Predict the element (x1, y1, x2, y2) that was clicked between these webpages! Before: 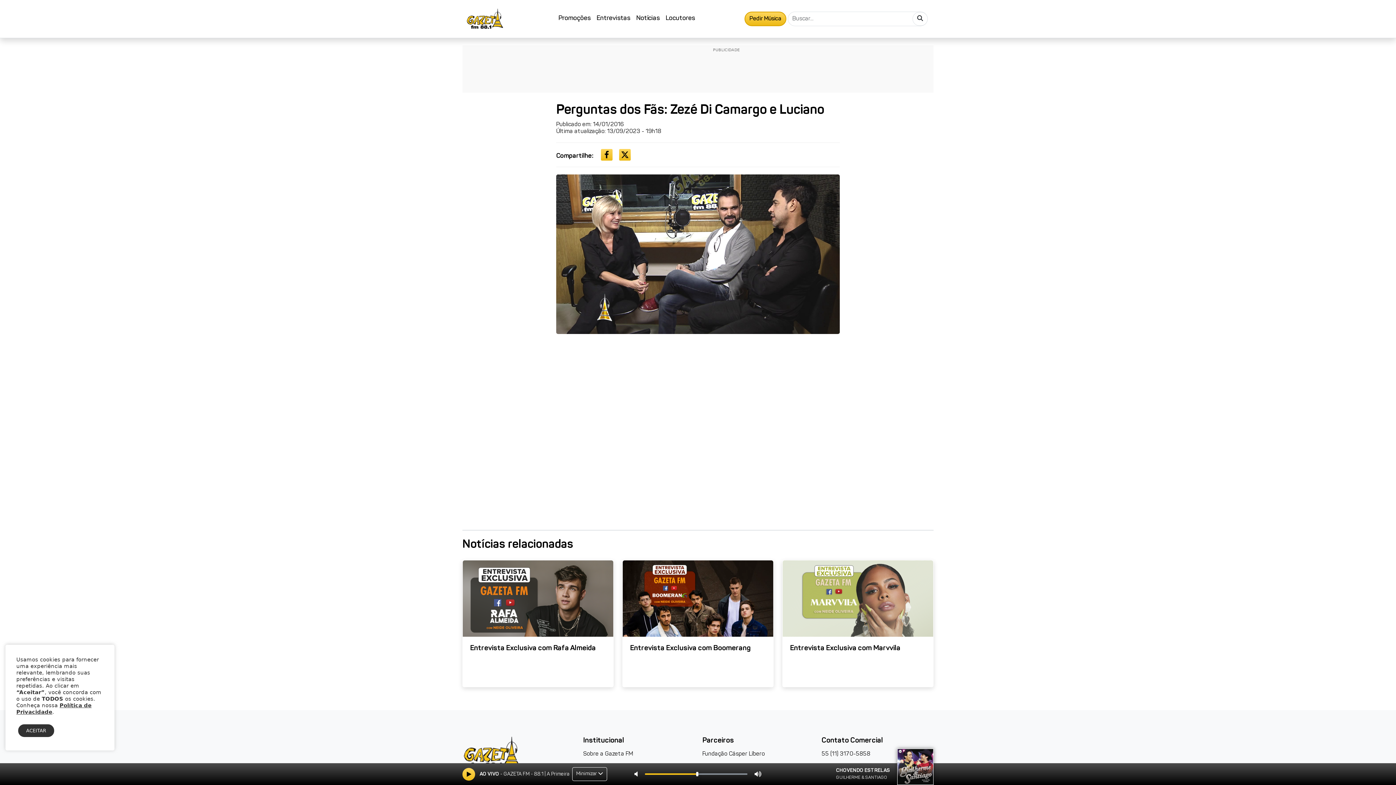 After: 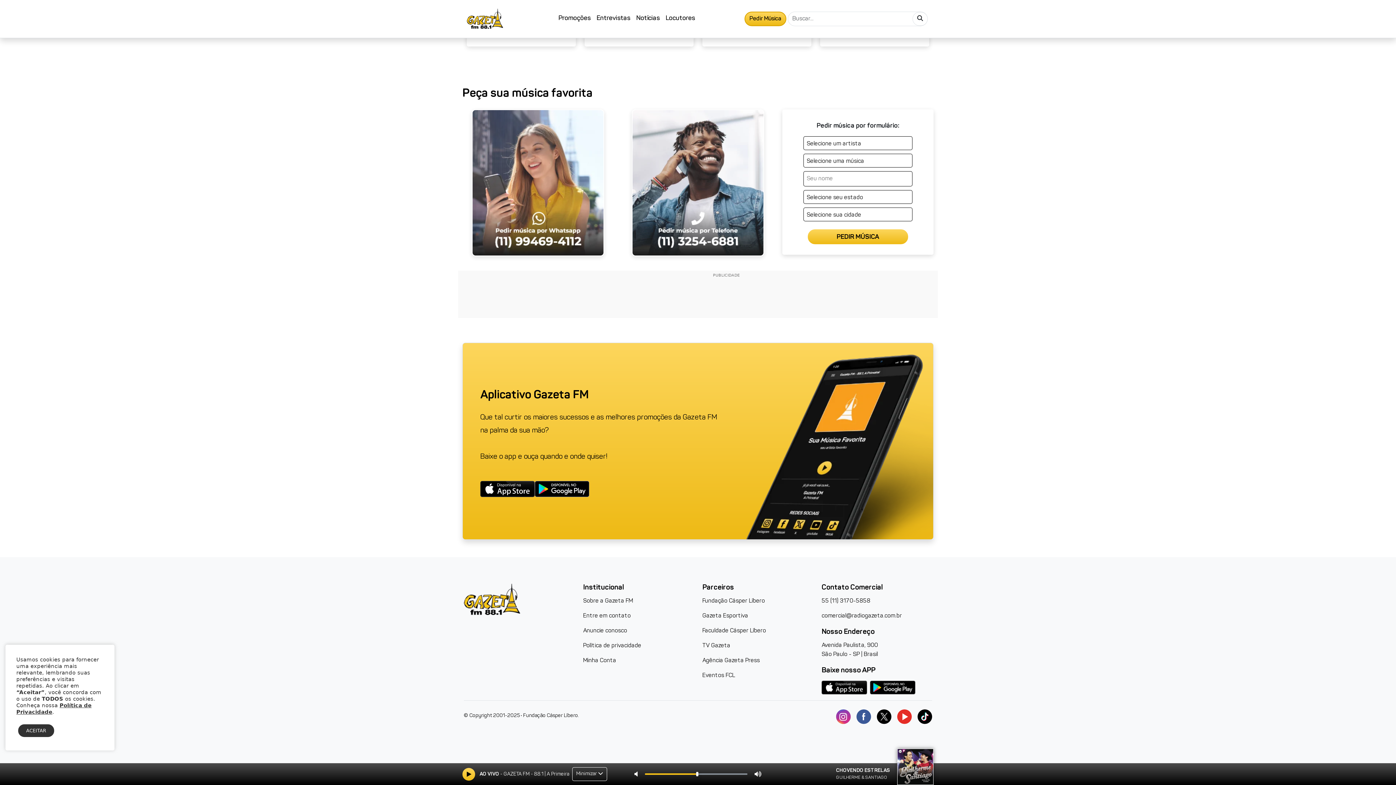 Action: label: Pedir Música bbox: (744, 11, 786, 26)